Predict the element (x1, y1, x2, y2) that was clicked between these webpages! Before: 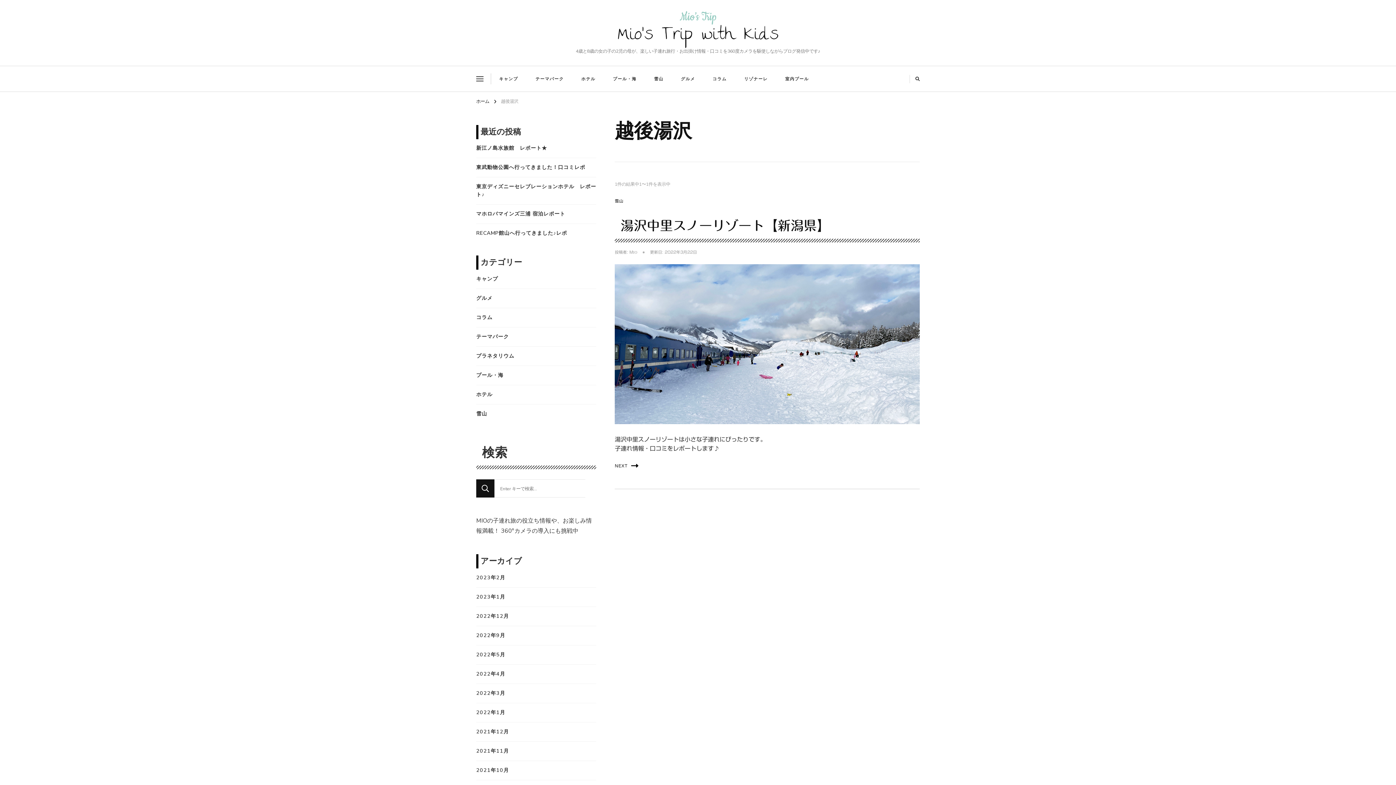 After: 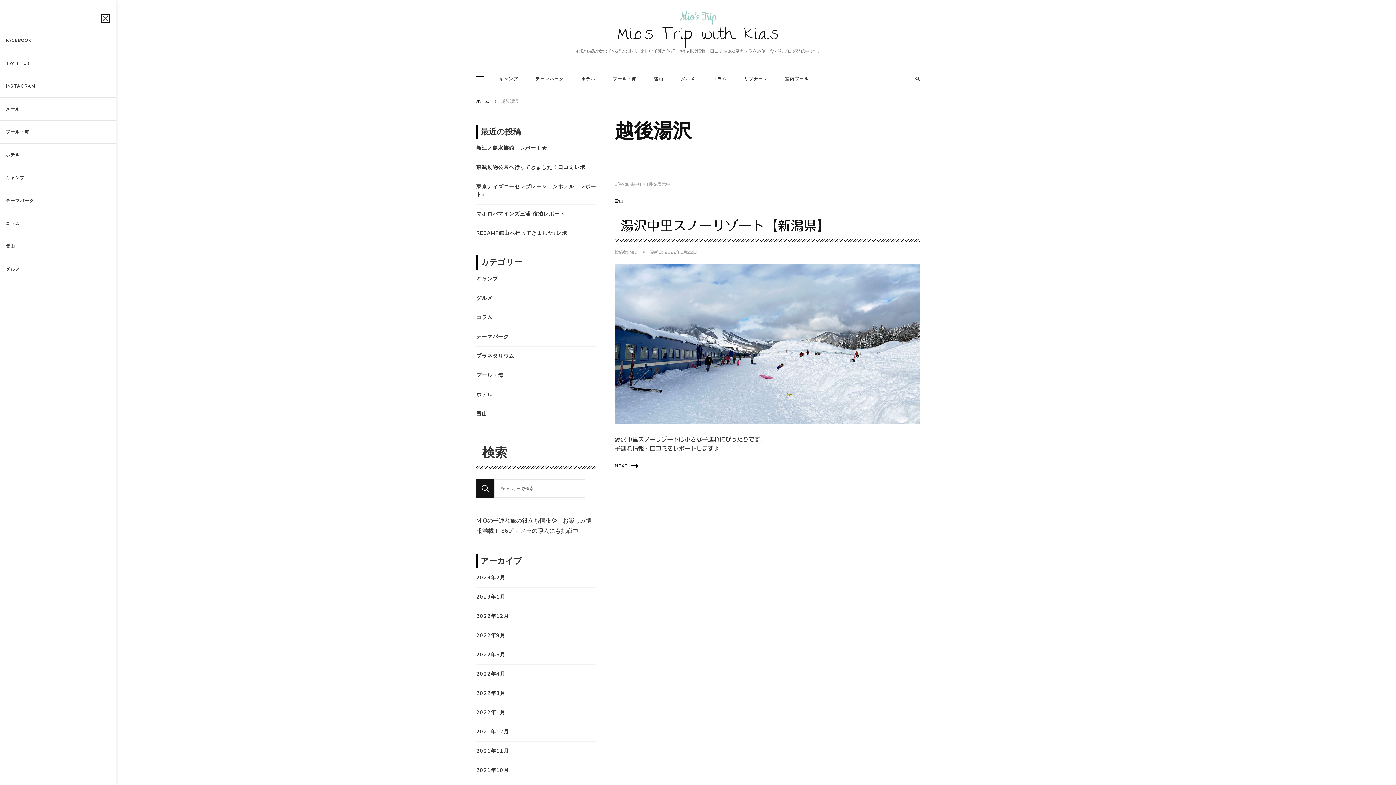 Action: bbox: (476, 75, 483, 82)